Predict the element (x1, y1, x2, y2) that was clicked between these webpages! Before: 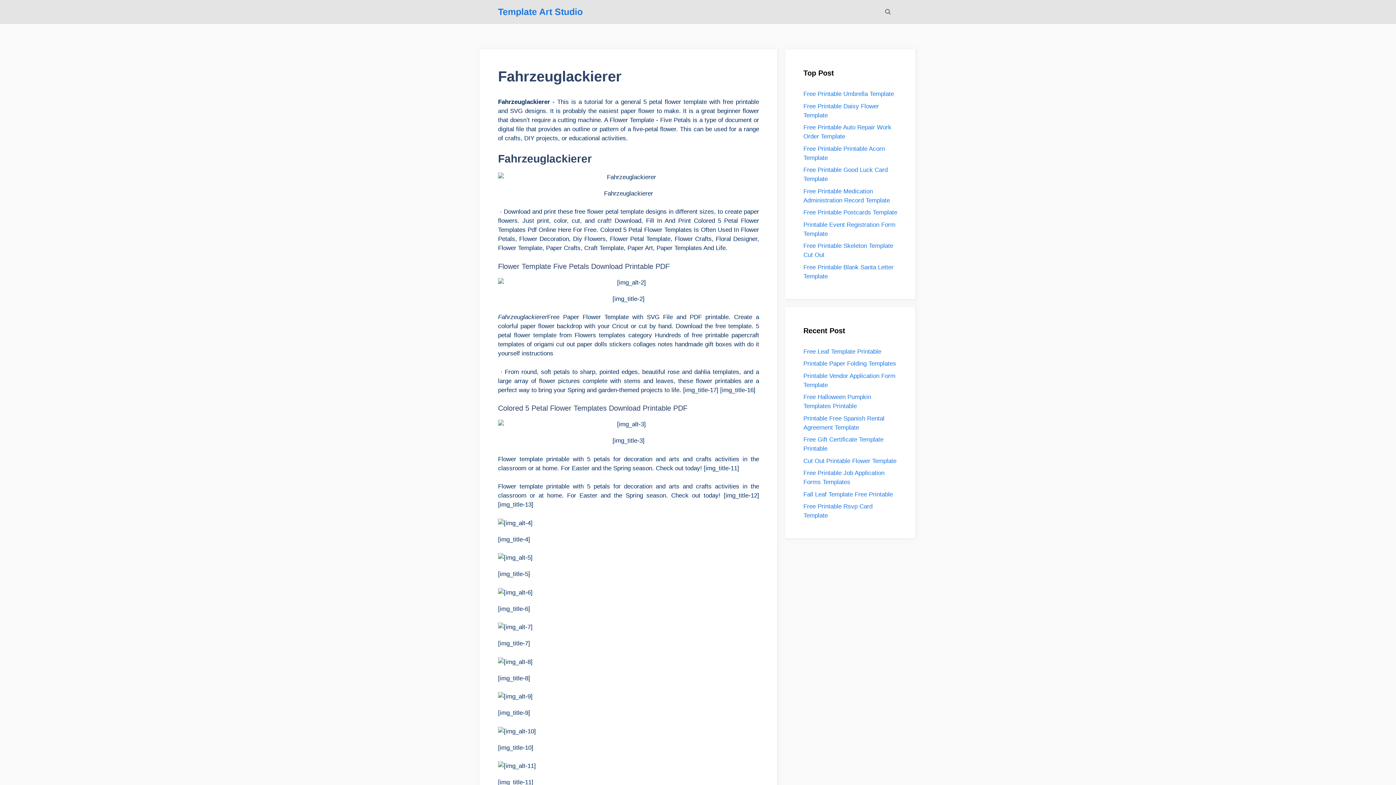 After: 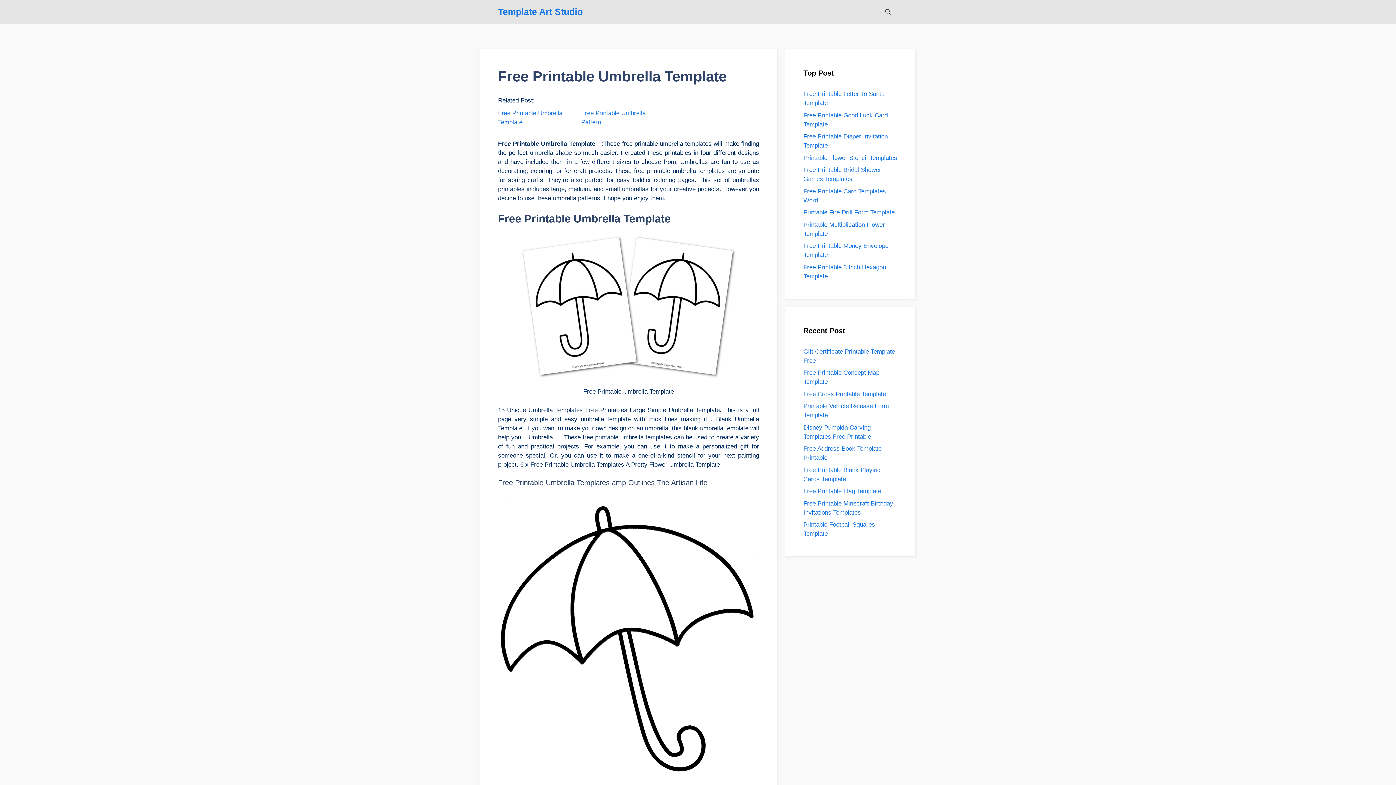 Action: label: Free Printable Umbrella Template bbox: (803, 90, 894, 97)